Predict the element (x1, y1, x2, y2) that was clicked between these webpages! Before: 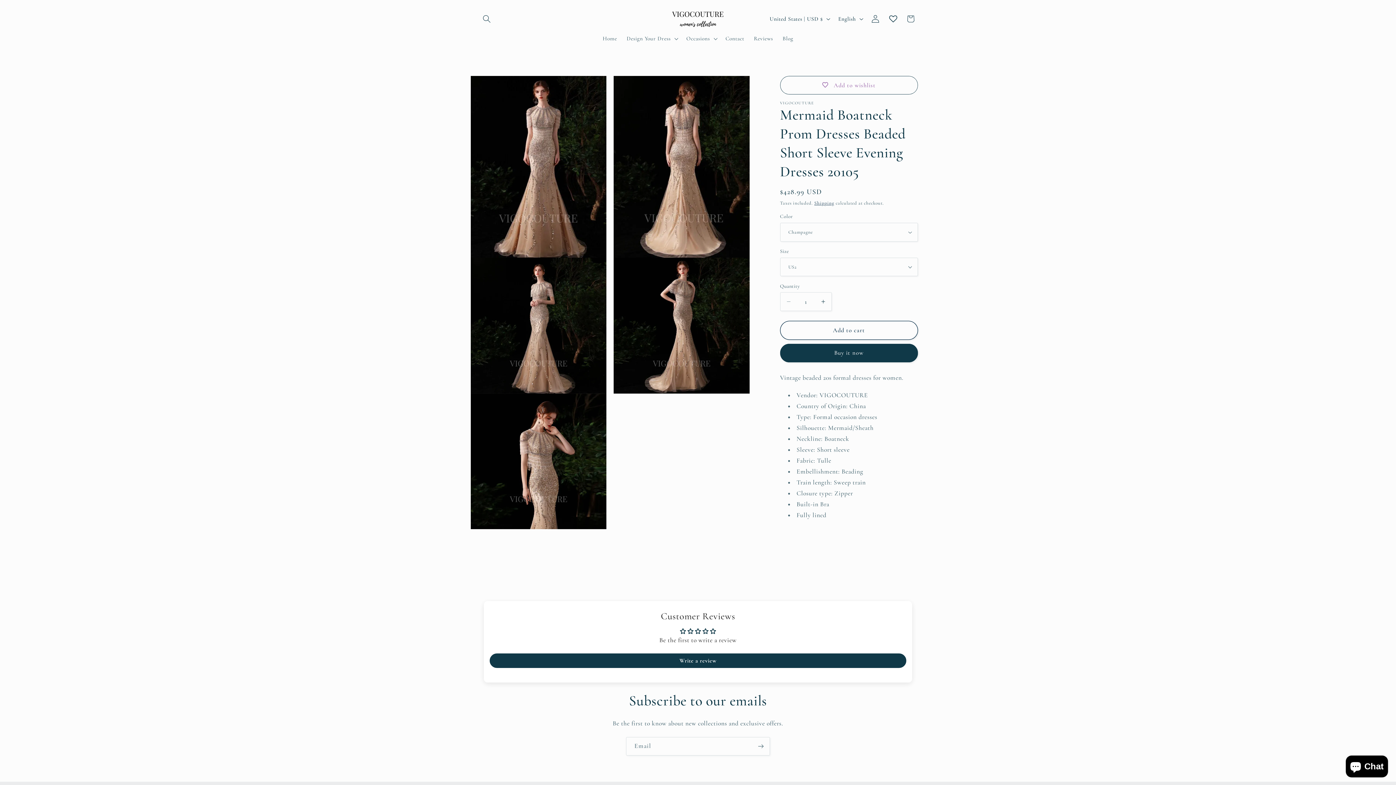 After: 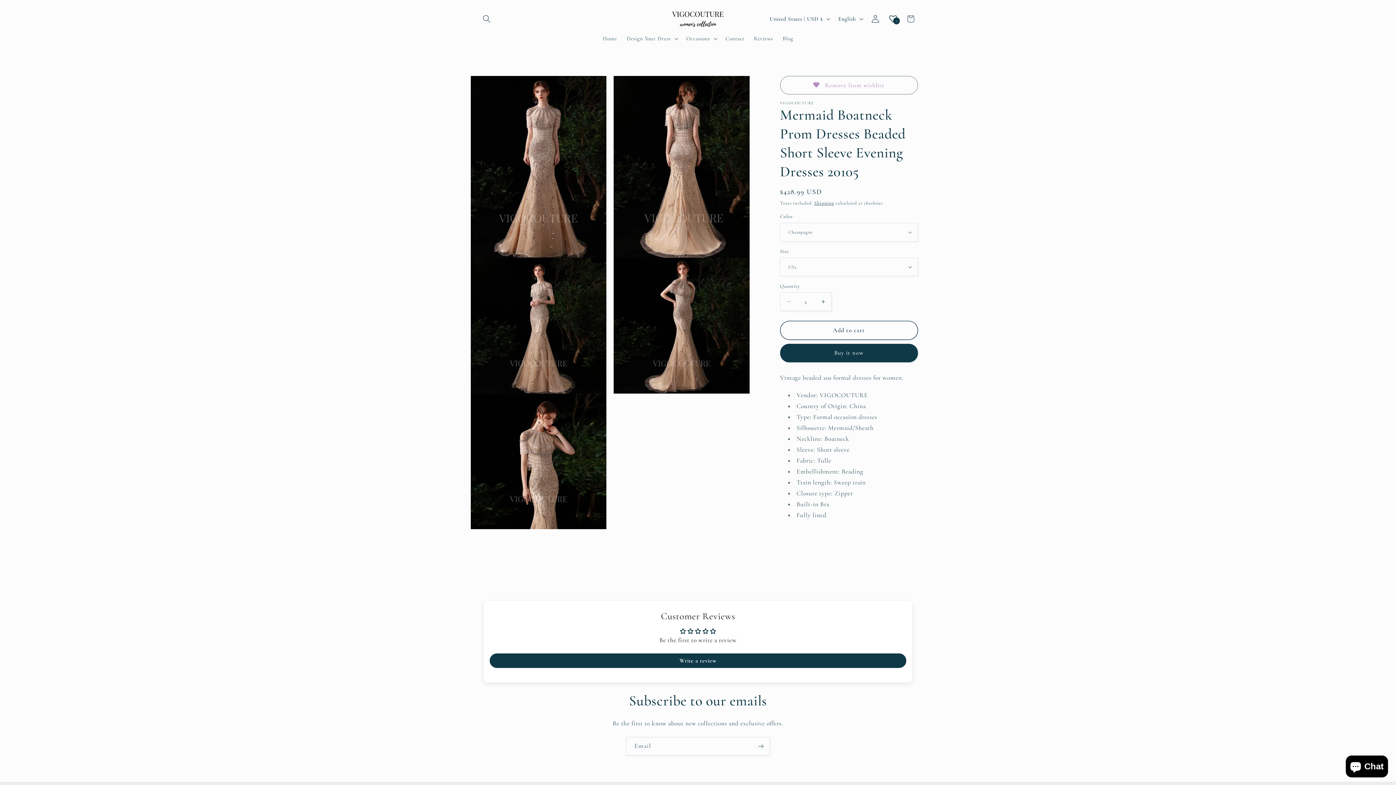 Action: label: Add to wishlist bbox: (780, 75, 918, 94)